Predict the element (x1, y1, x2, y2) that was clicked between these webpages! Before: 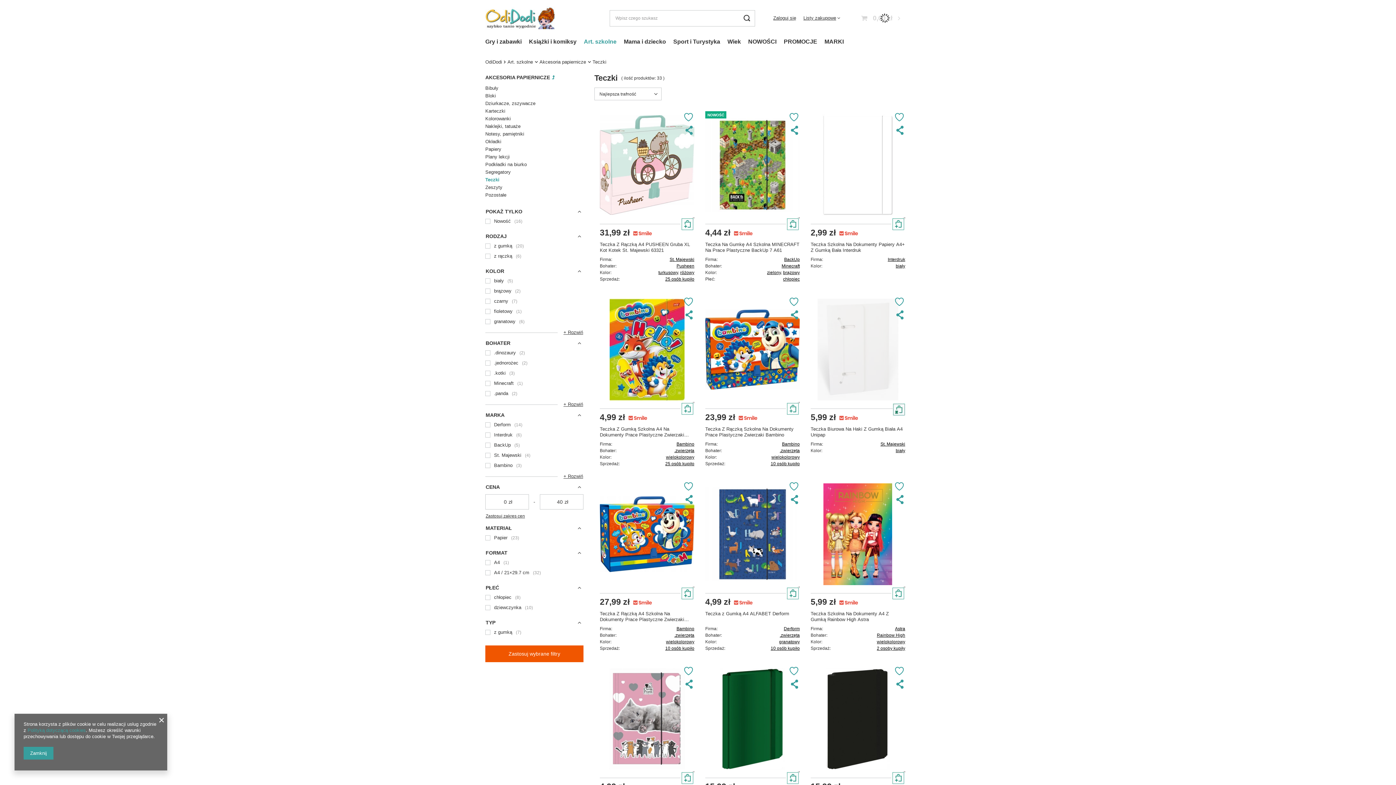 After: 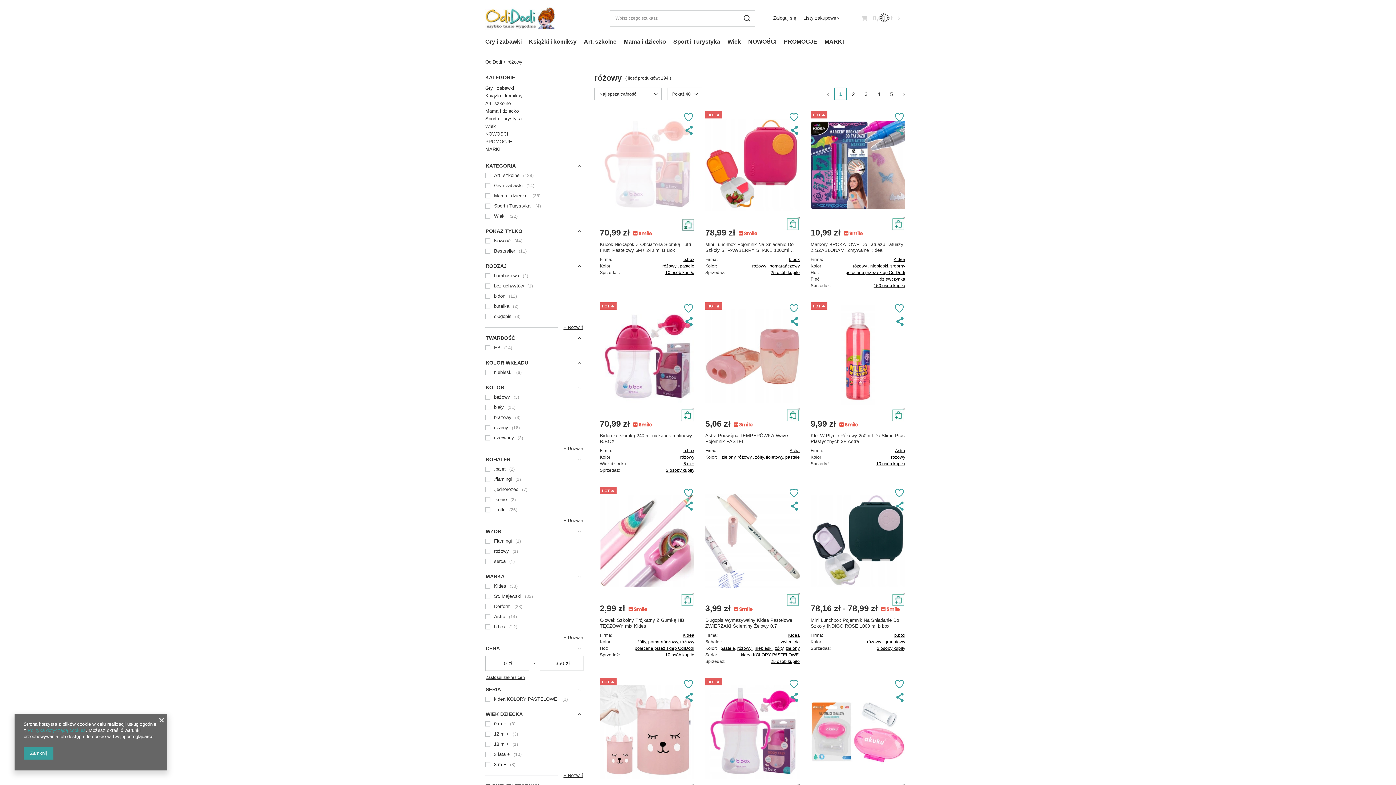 Action: bbox: (680, 270, 694, 275) label: różowy